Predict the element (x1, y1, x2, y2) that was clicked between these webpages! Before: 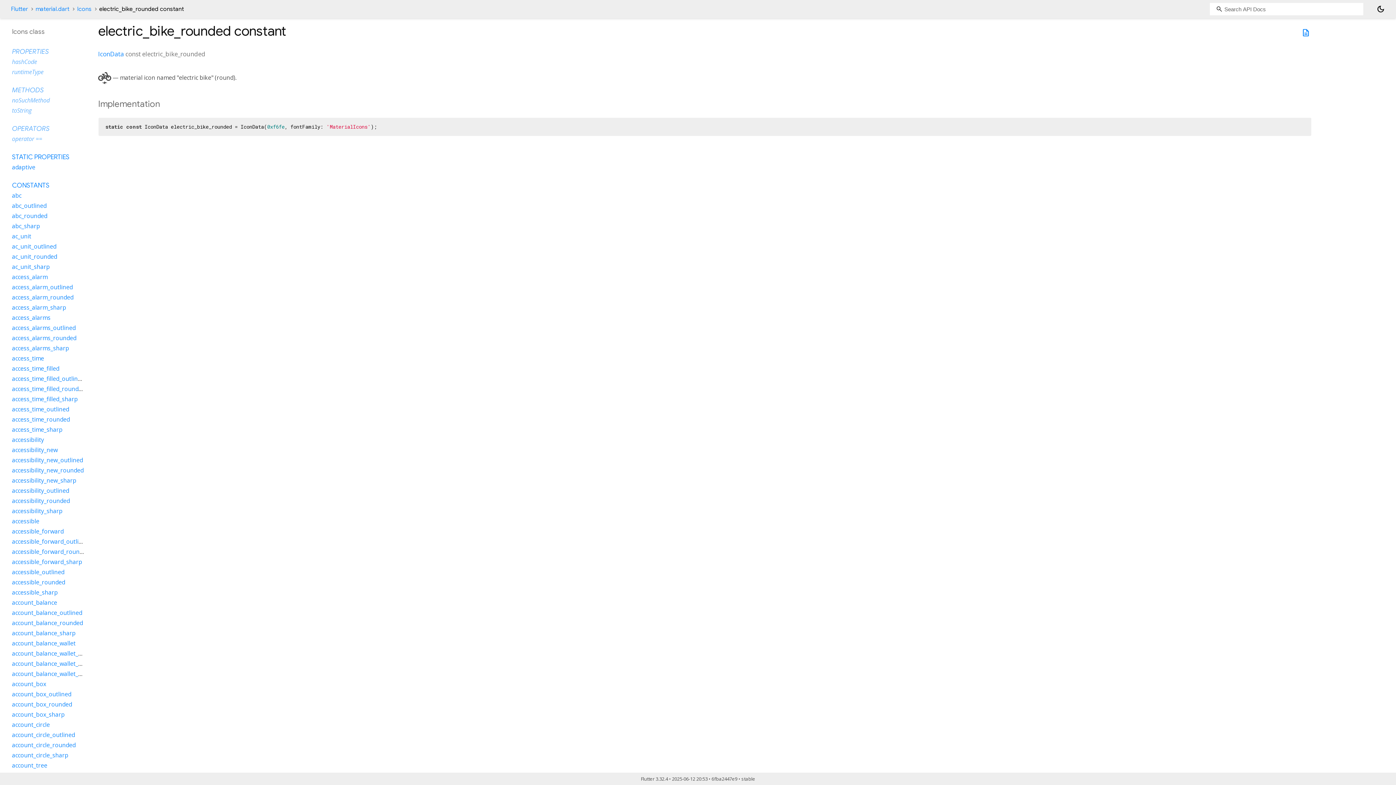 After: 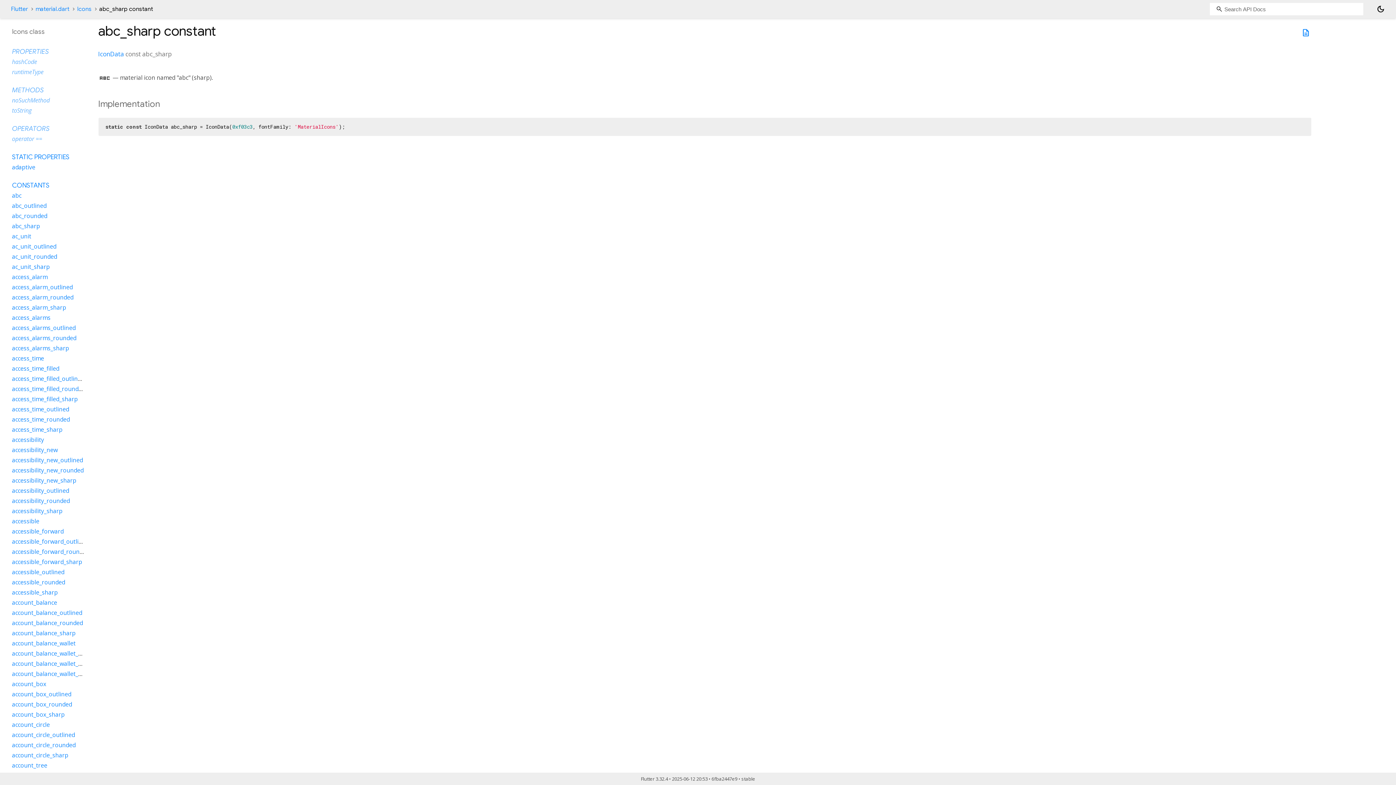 Action: label: abc_sharp bbox: (12, 222, 40, 230)